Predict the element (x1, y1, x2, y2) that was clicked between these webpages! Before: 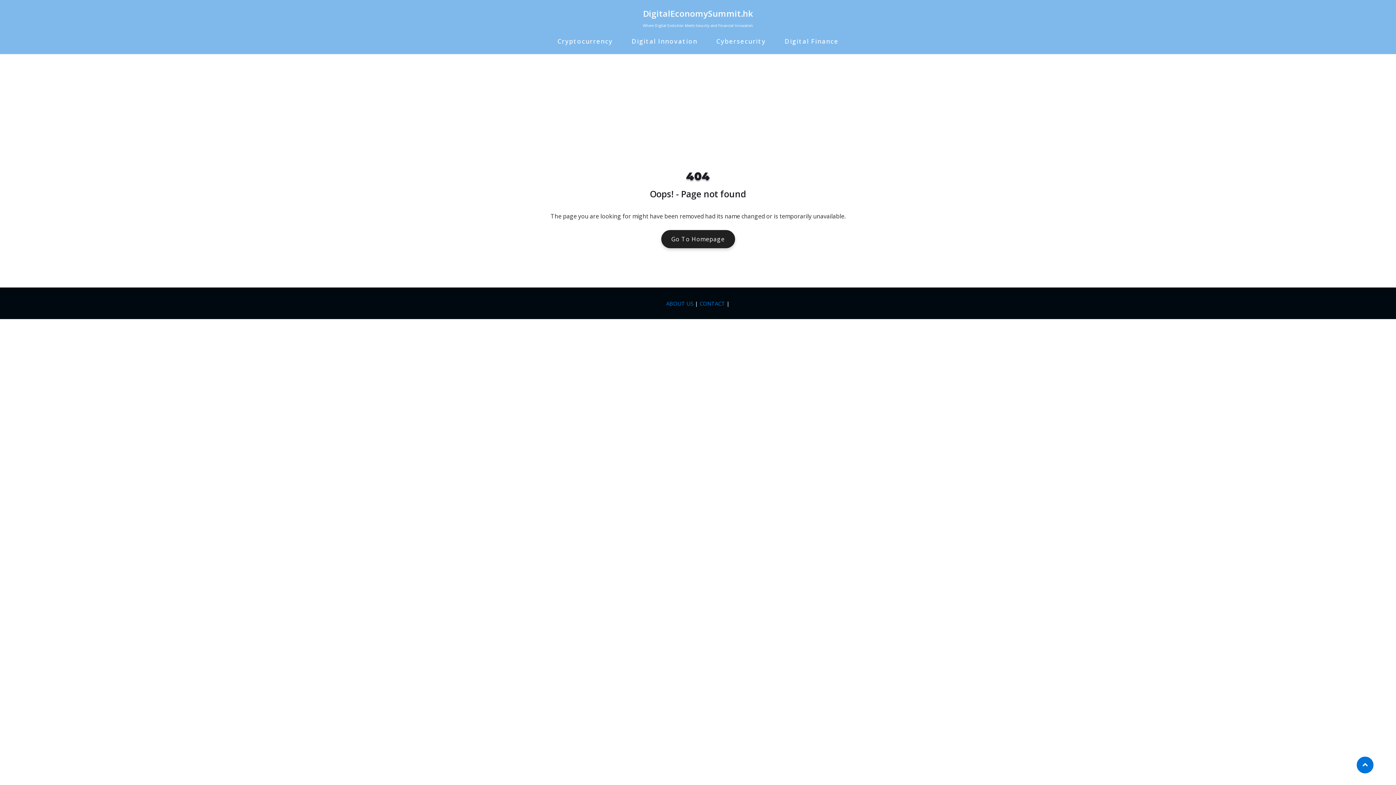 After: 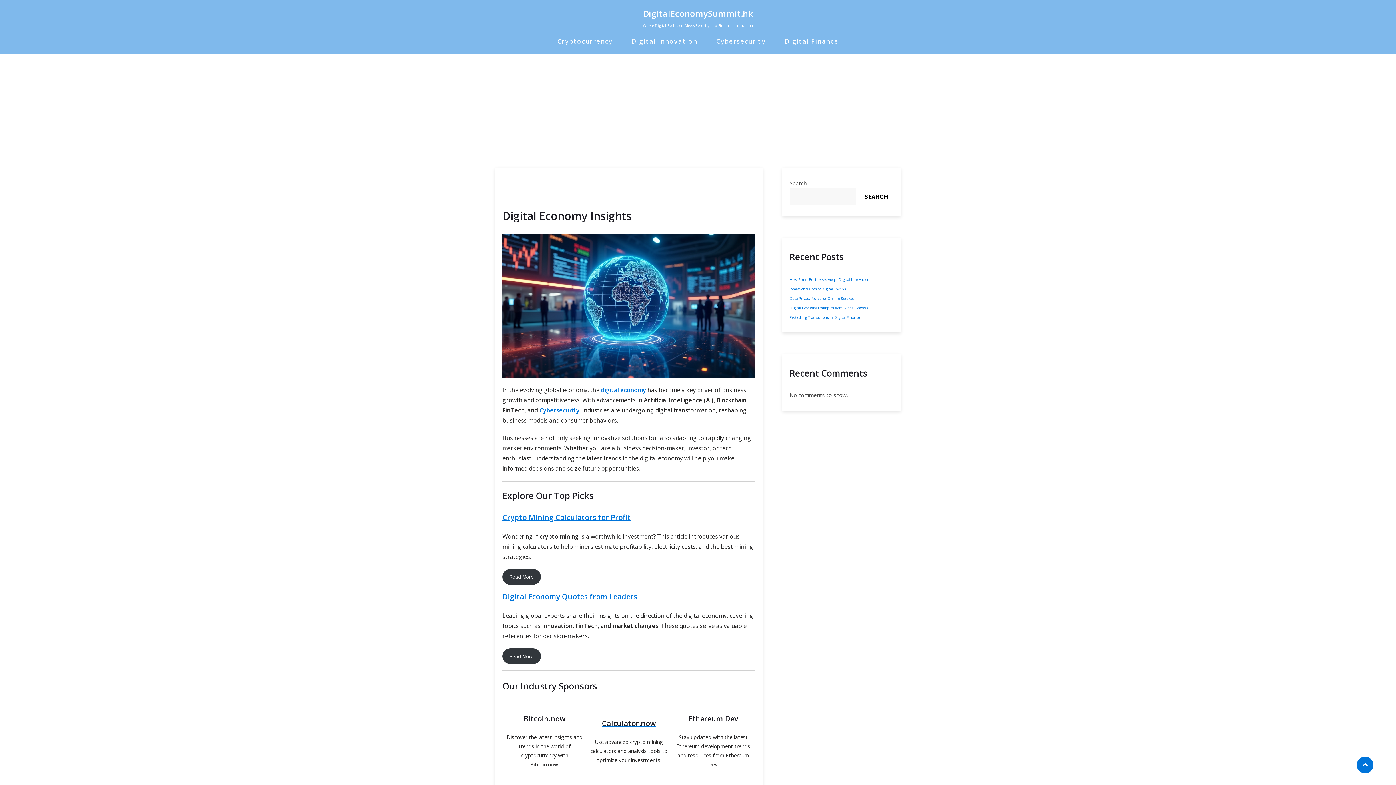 Action: bbox: (643, 7, 753, 19) label: DigitalEconomySummit.hk